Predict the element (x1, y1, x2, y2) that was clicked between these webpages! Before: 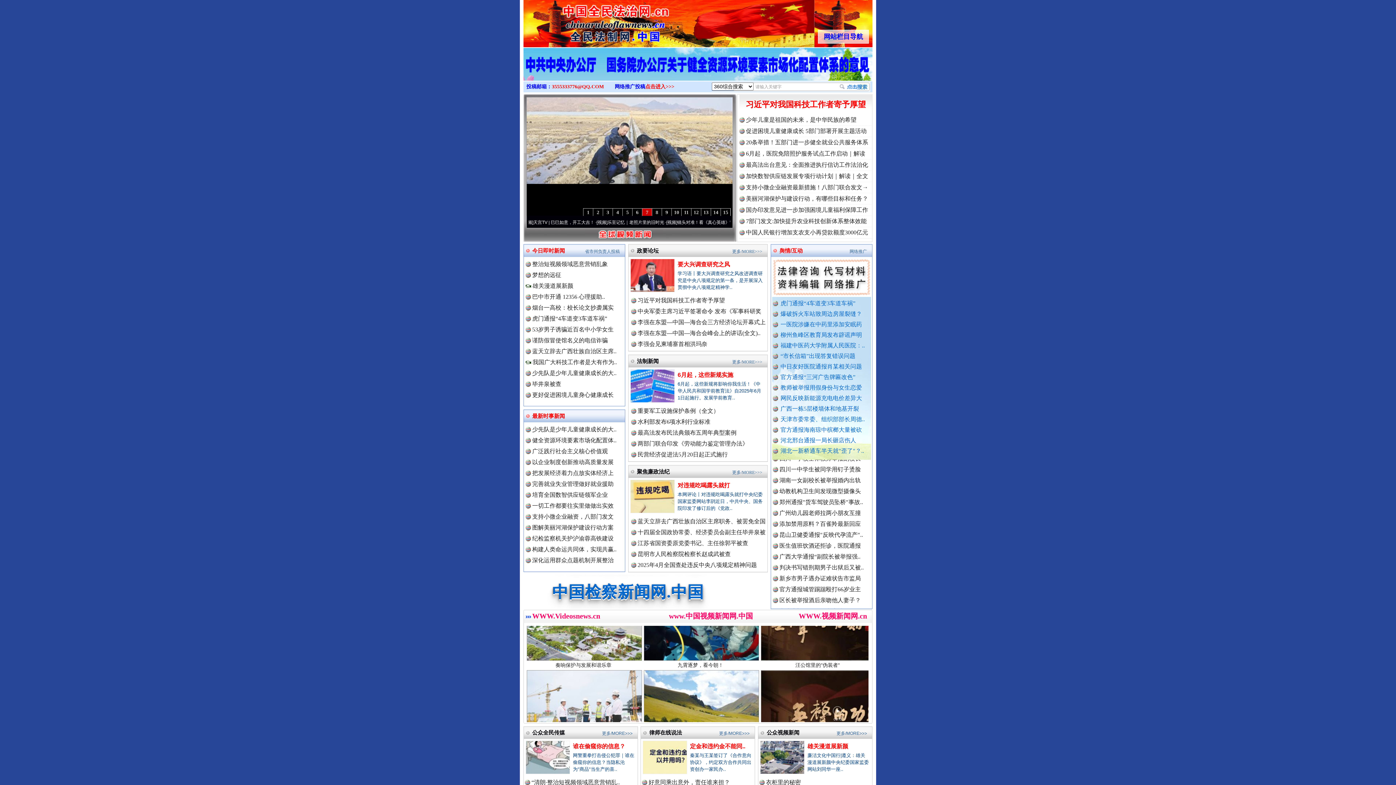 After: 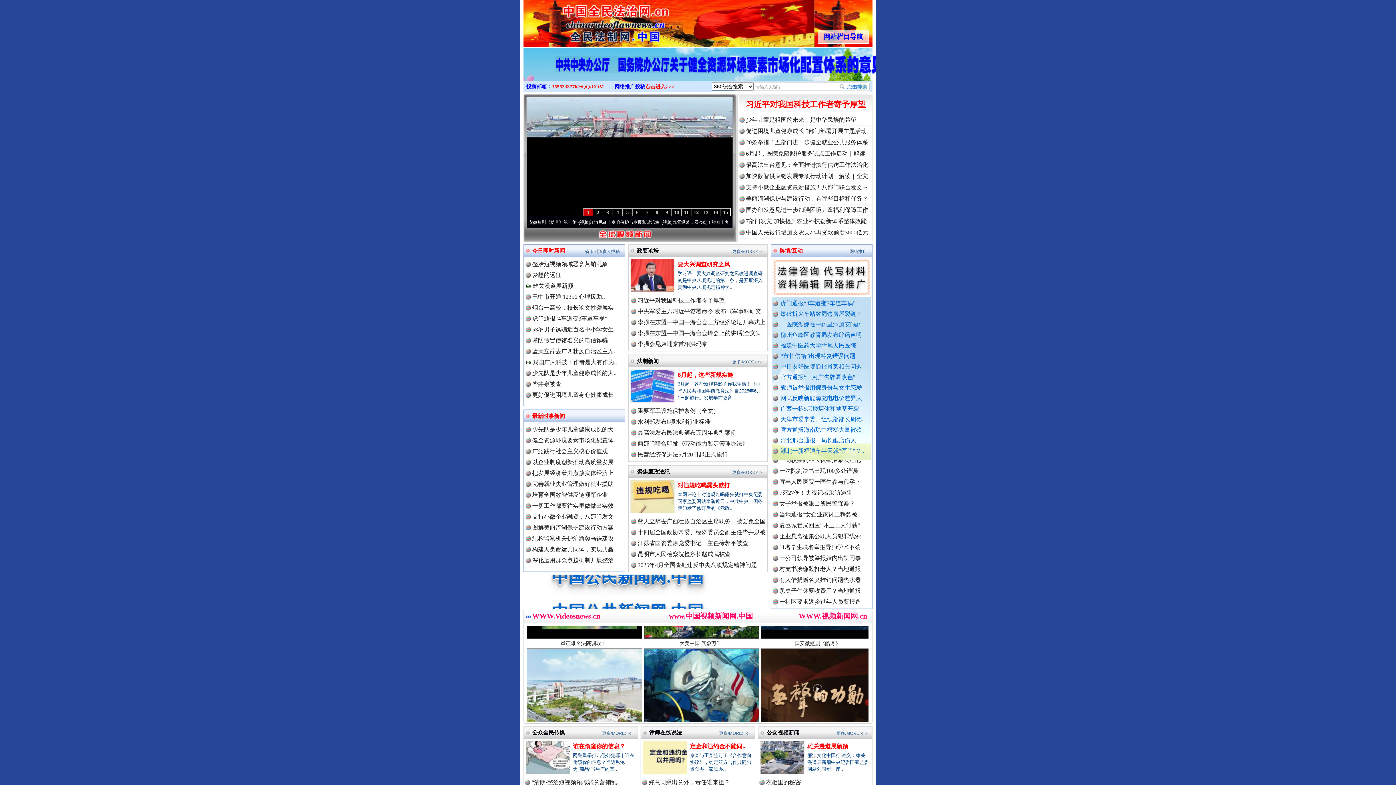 Action: bbox: (525, 69, 870, 74)